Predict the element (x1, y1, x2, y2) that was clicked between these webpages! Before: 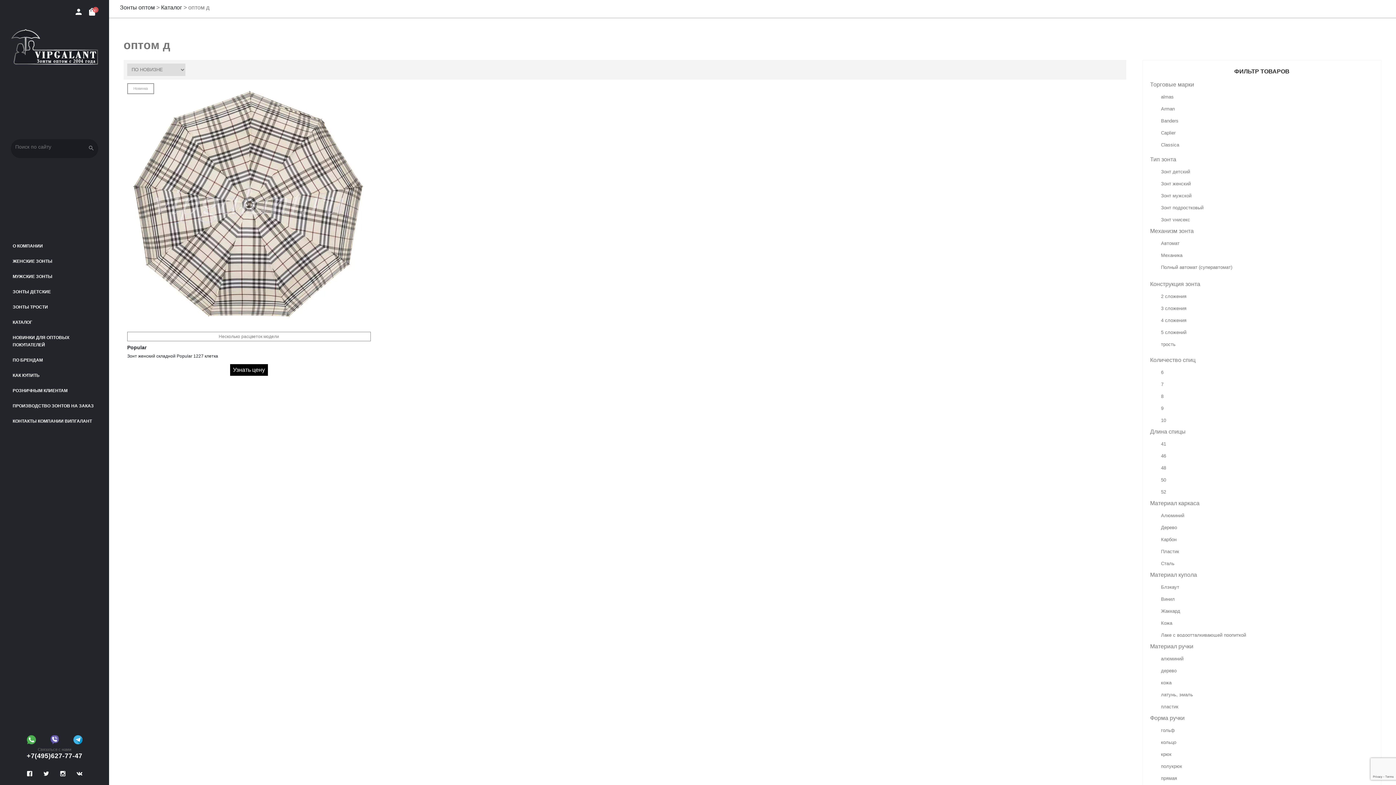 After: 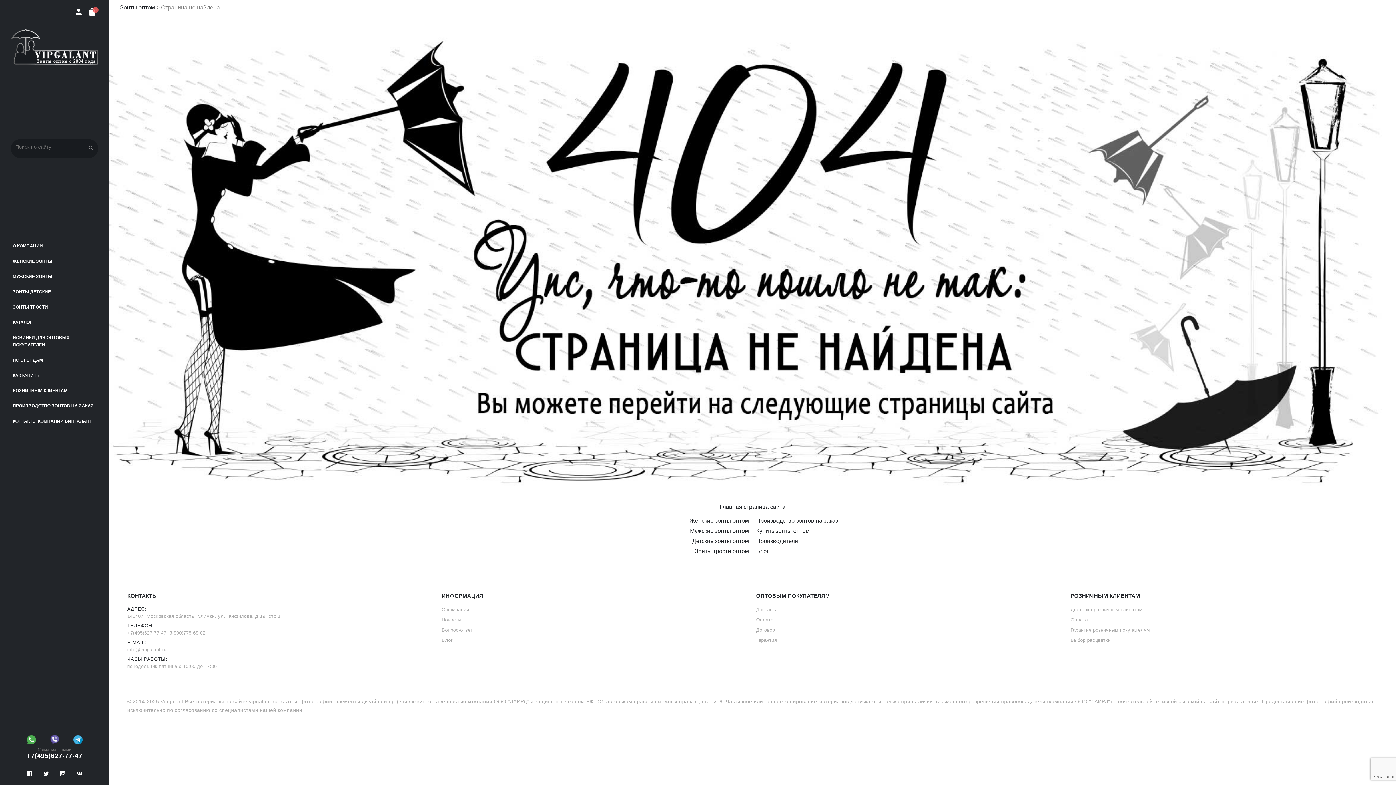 Action: bbox: (26, 771, 32, 778)